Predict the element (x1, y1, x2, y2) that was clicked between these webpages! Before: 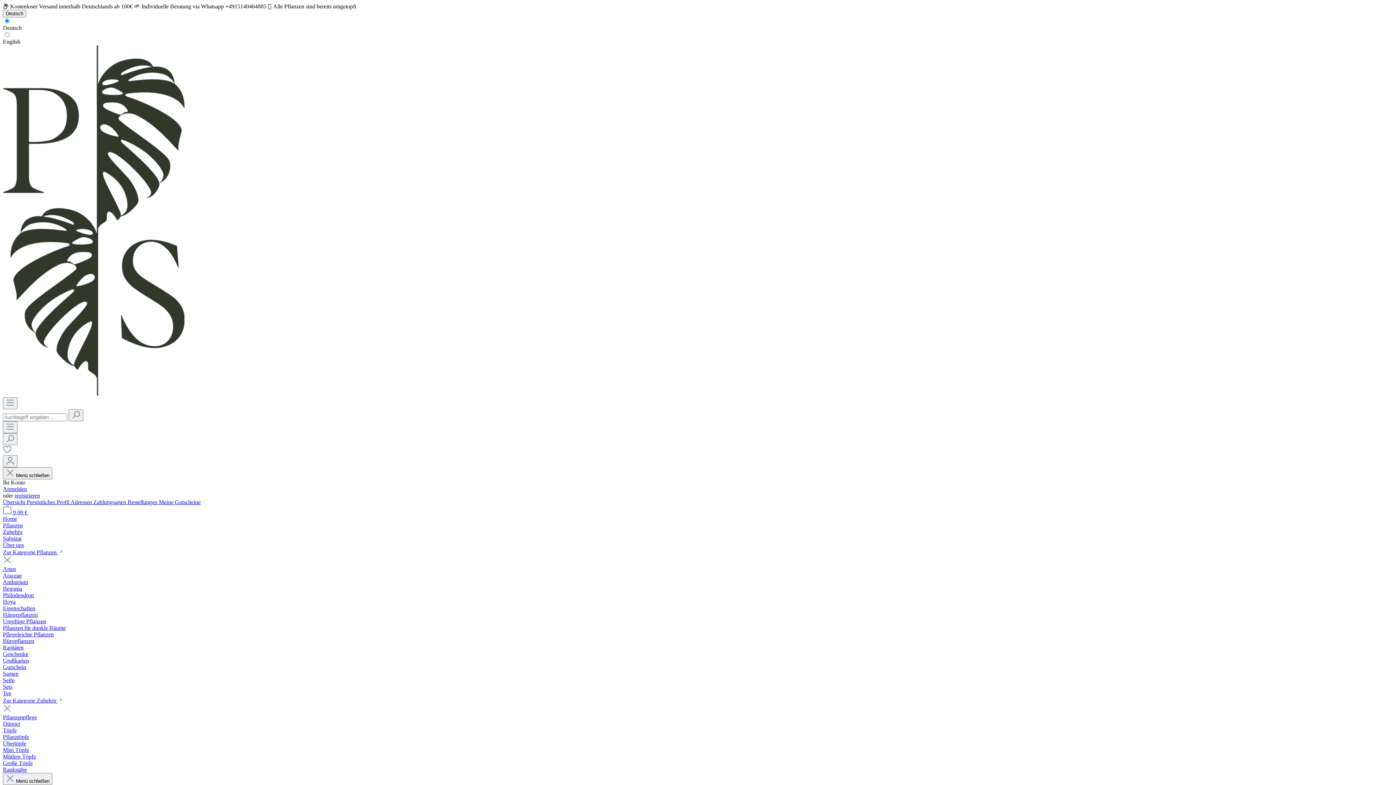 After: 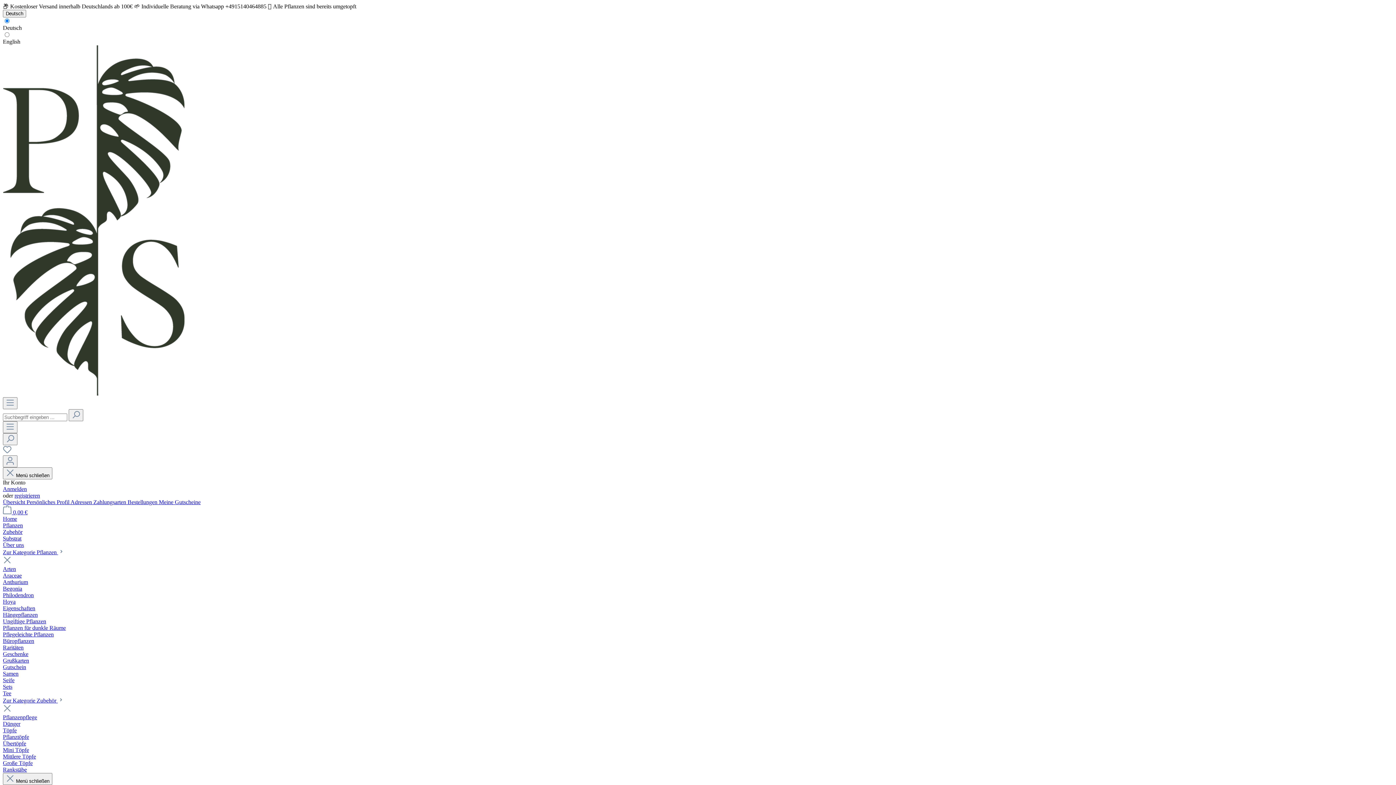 Action: label: Rankstäbe bbox: (2, 766, 26, 773)